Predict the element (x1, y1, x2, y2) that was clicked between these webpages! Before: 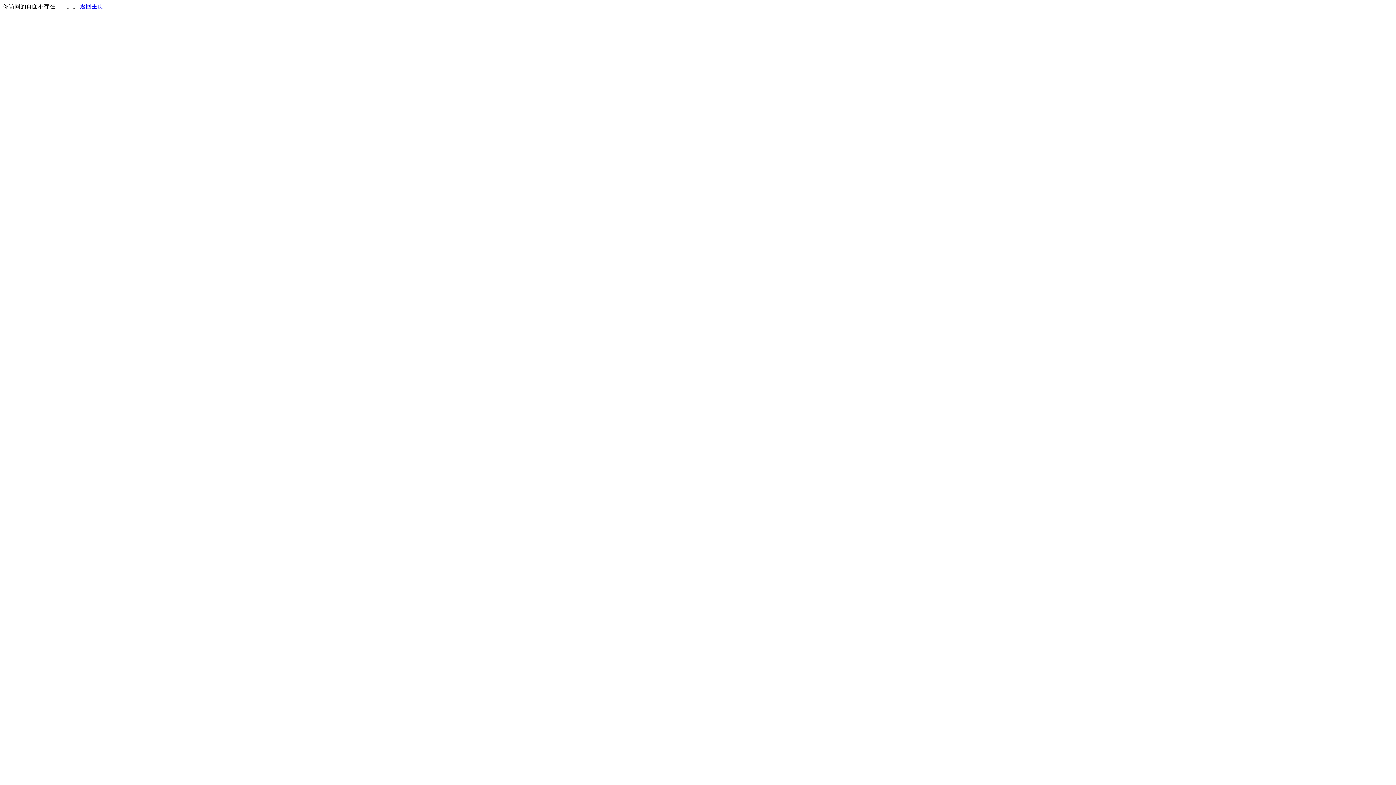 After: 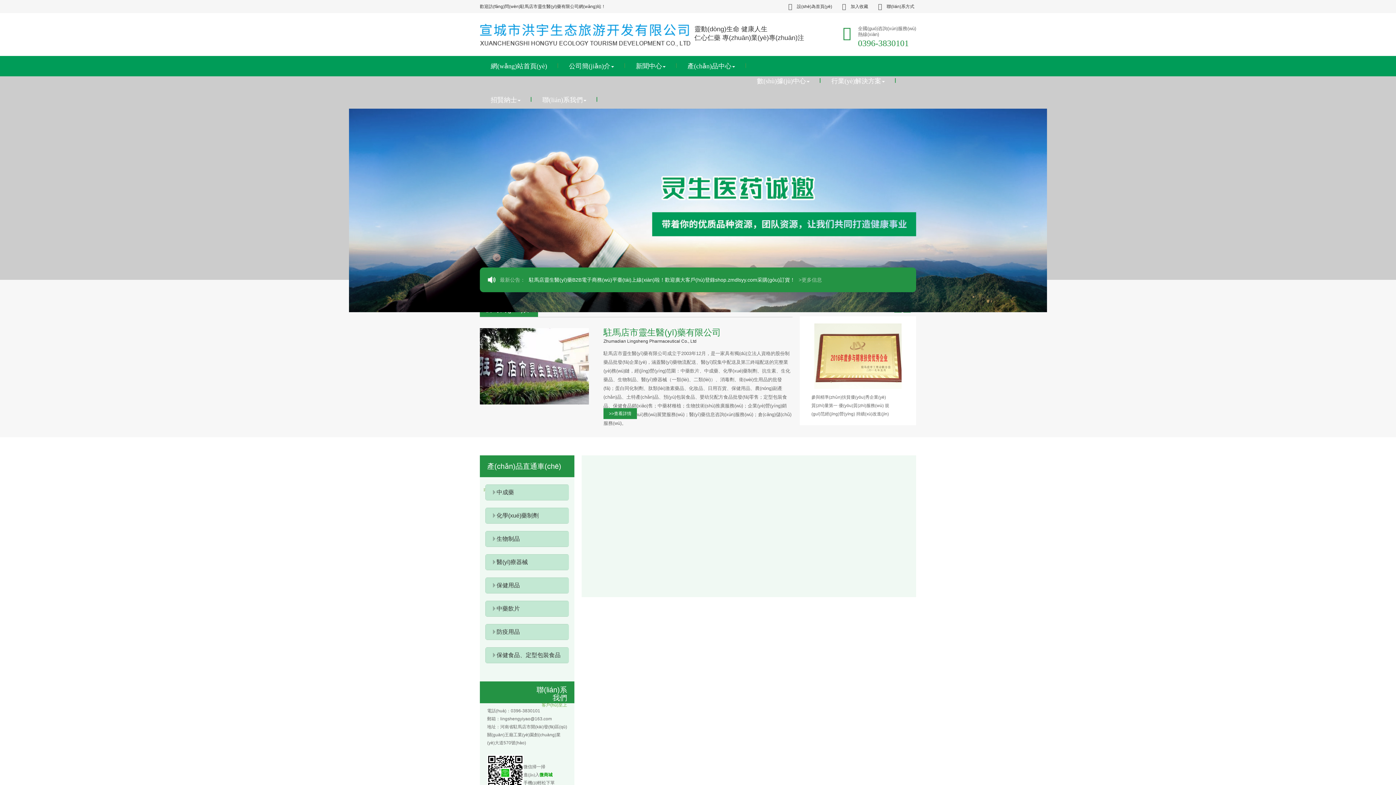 Action: bbox: (80, 3, 103, 9) label: 返回主页